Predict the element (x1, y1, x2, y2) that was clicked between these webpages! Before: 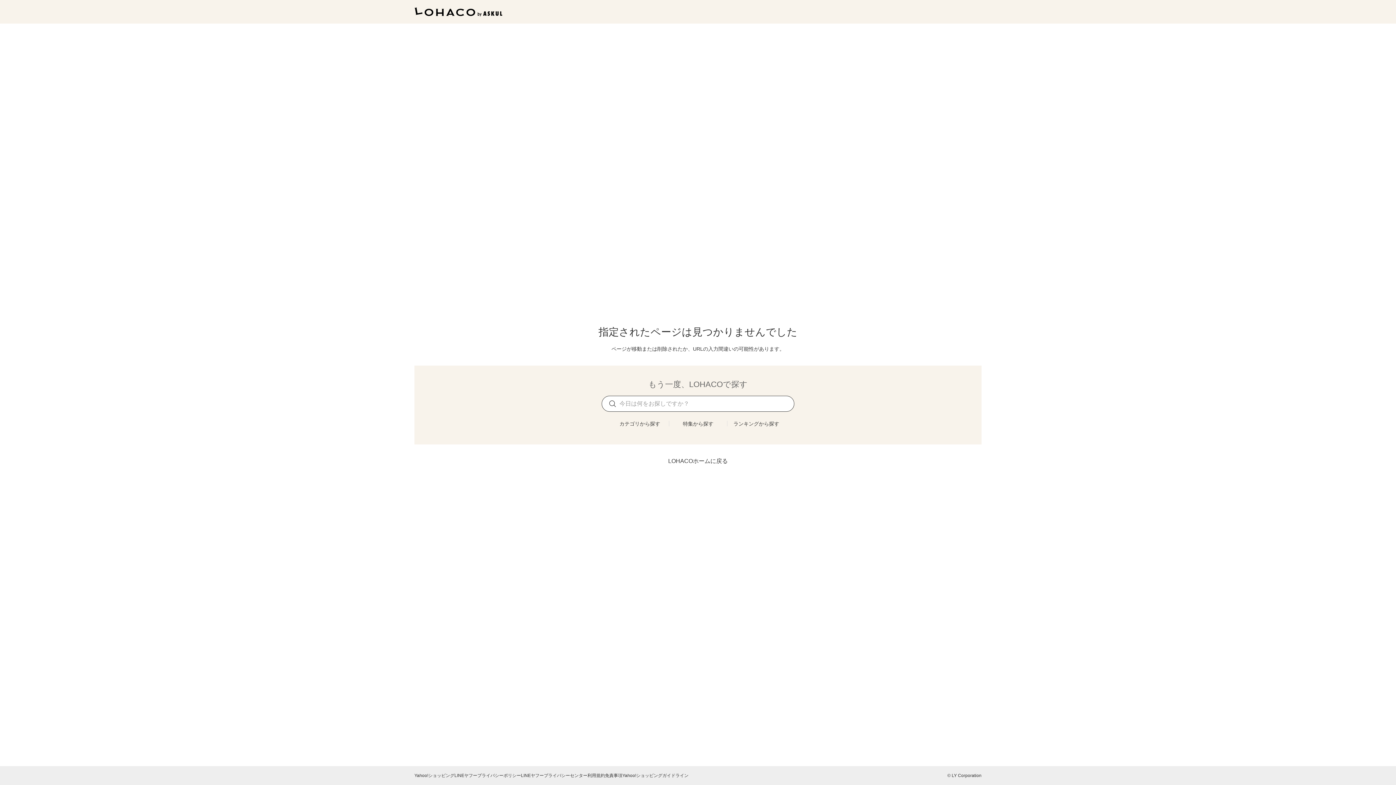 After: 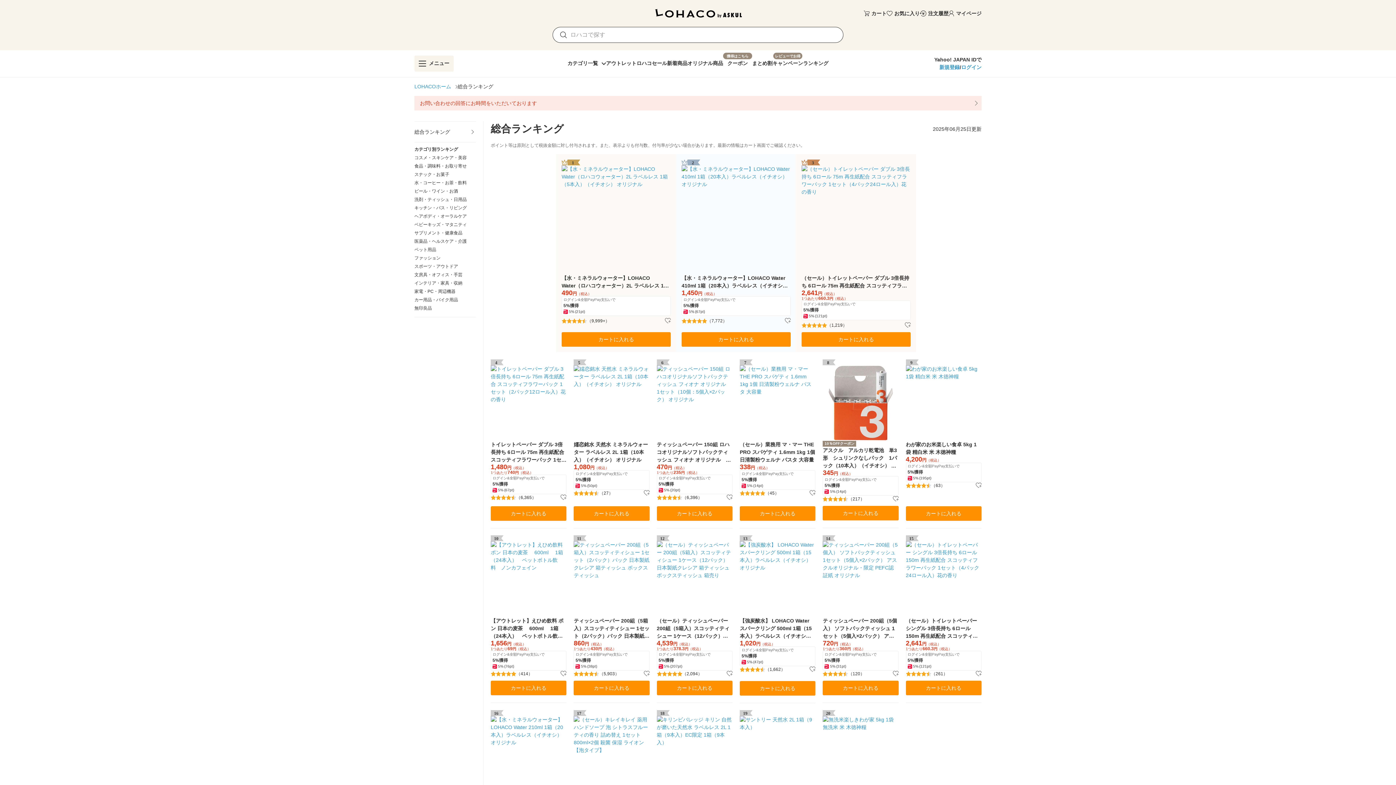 Action: label: ランキングから探す bbox: (733, 421, 779, 426)